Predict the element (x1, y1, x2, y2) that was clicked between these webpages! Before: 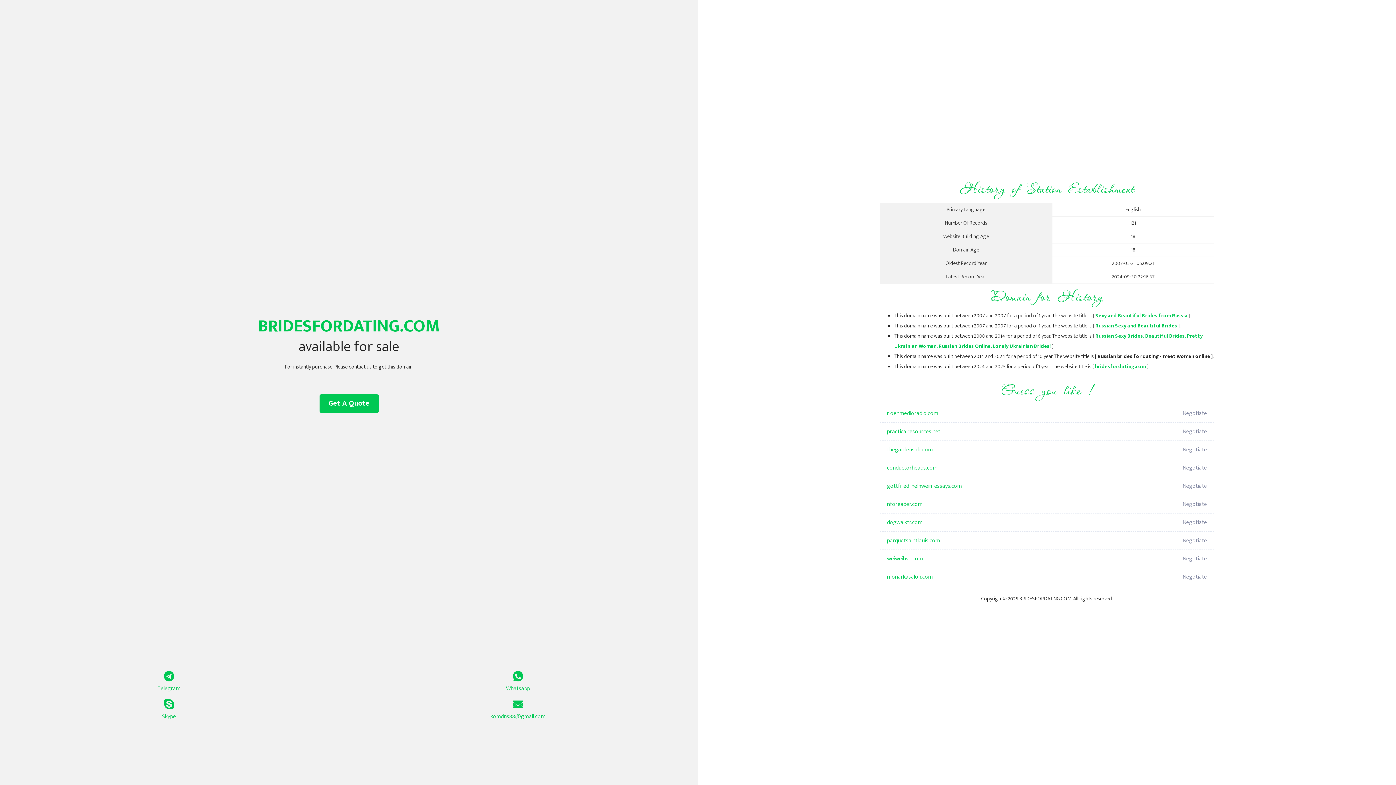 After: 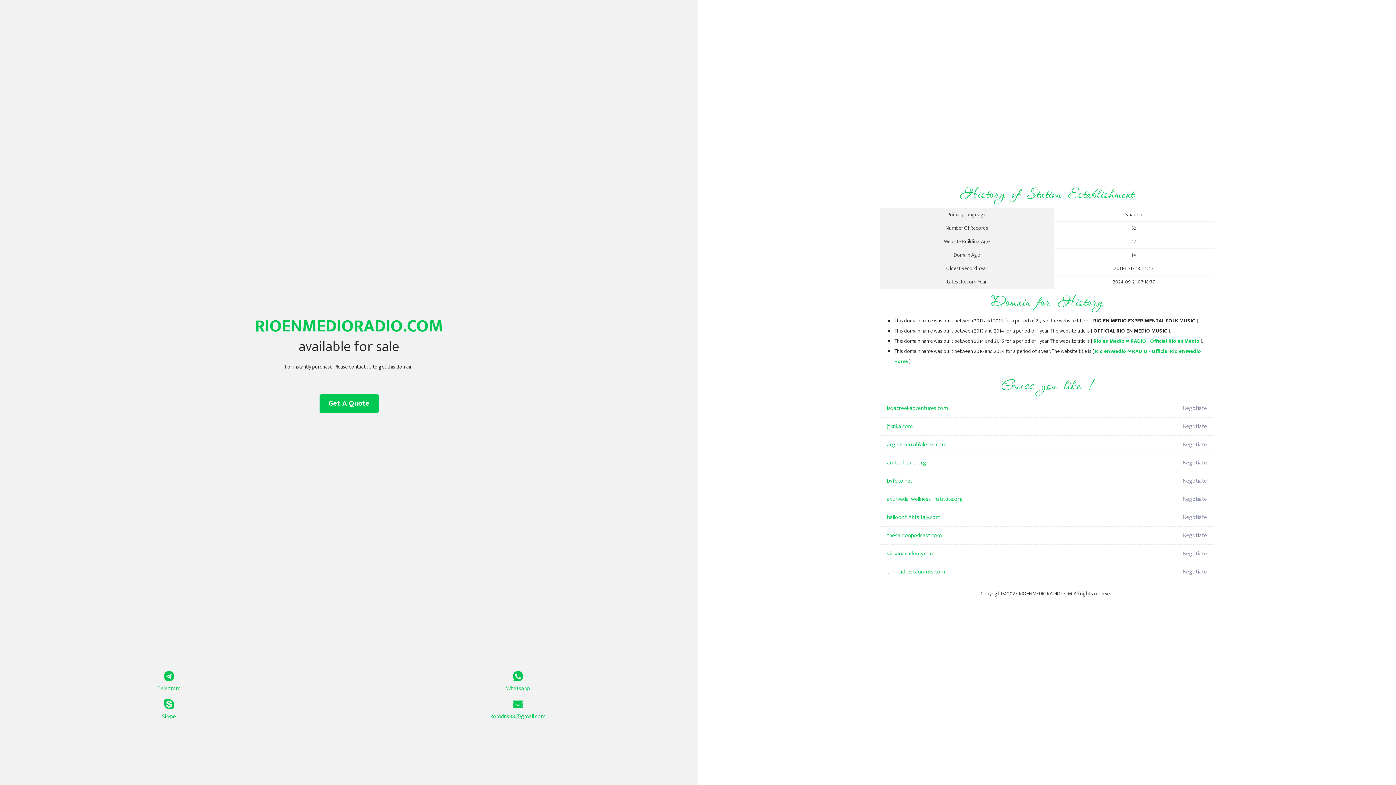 Action: label: rioenmedioradio.com bbox: (887, 404, 1098, 422)